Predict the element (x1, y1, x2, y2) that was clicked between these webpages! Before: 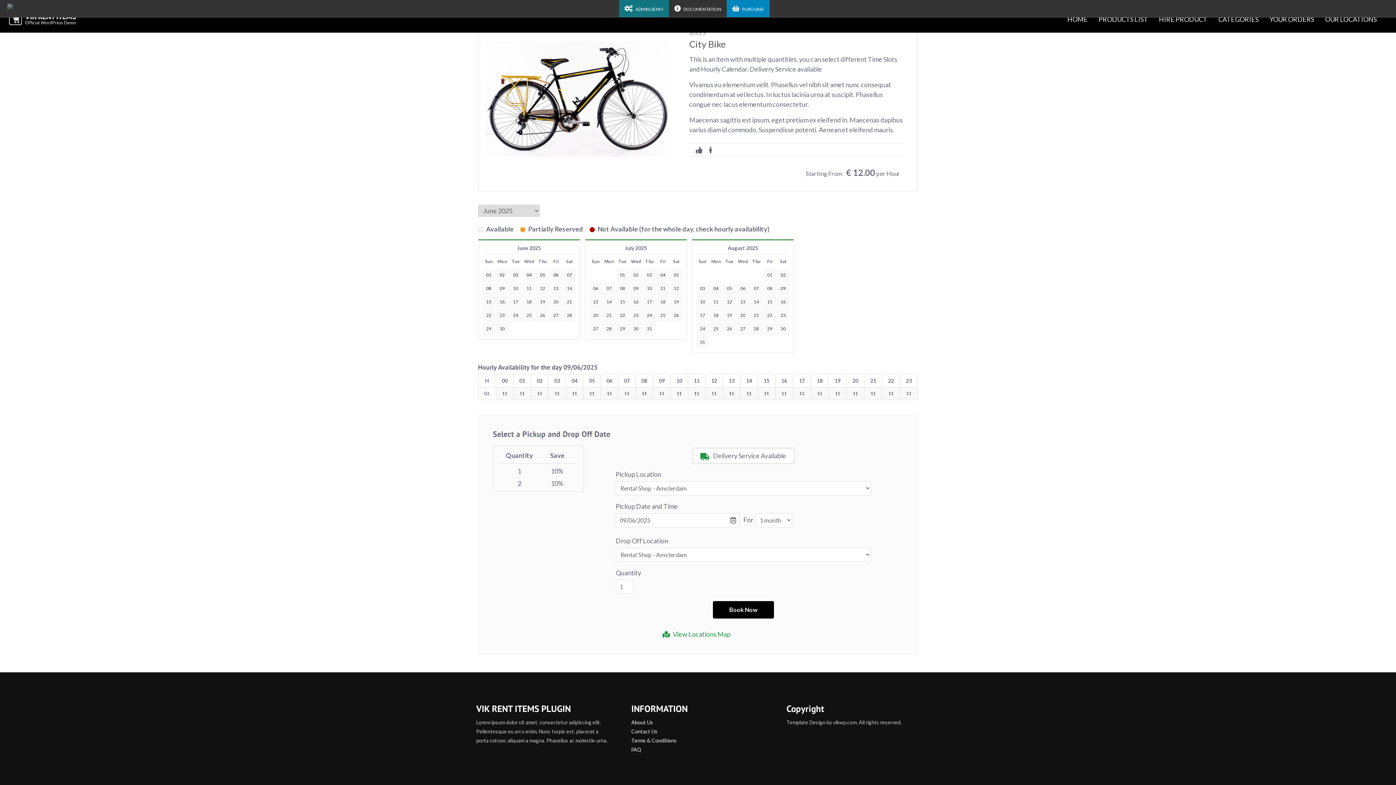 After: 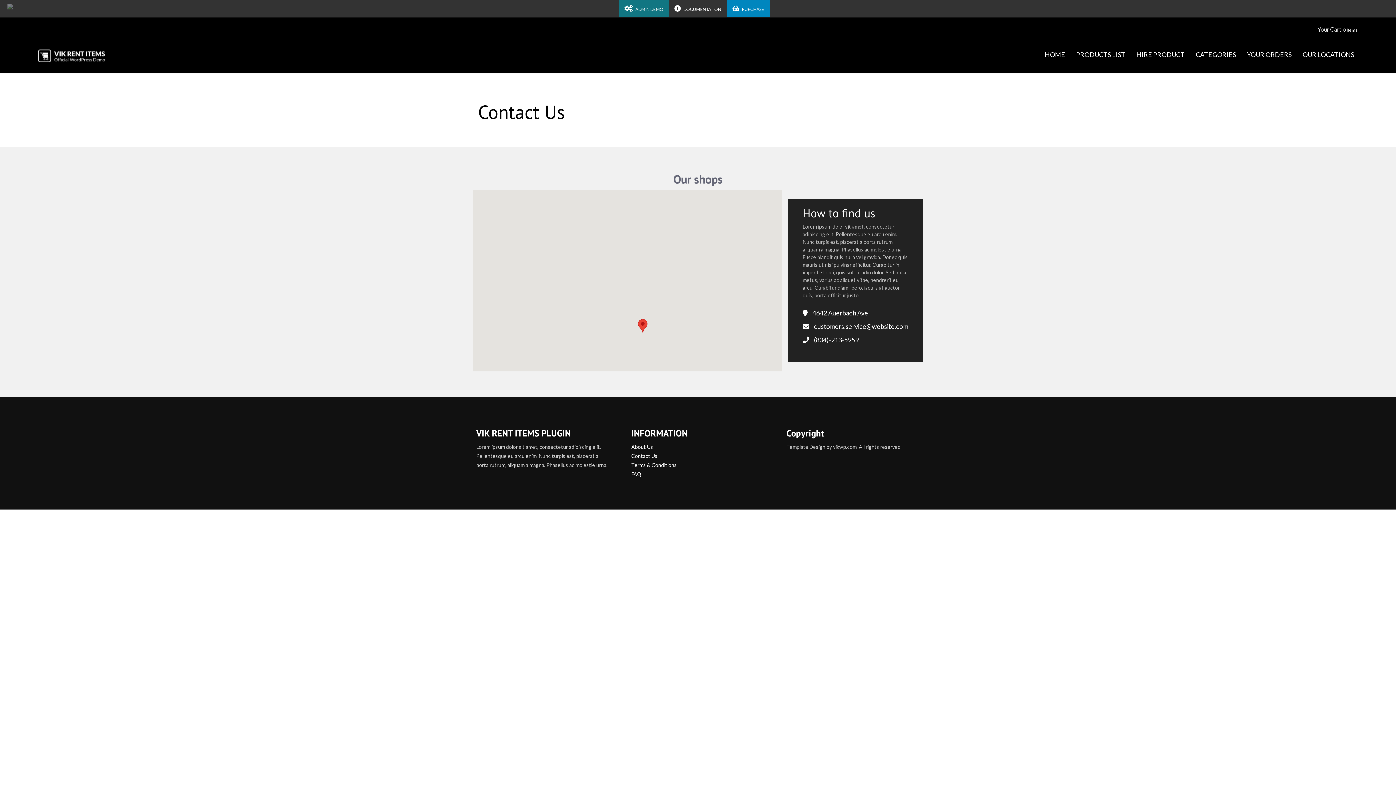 Action: bbox: (631, 728, 657, 734) label: Contact Us